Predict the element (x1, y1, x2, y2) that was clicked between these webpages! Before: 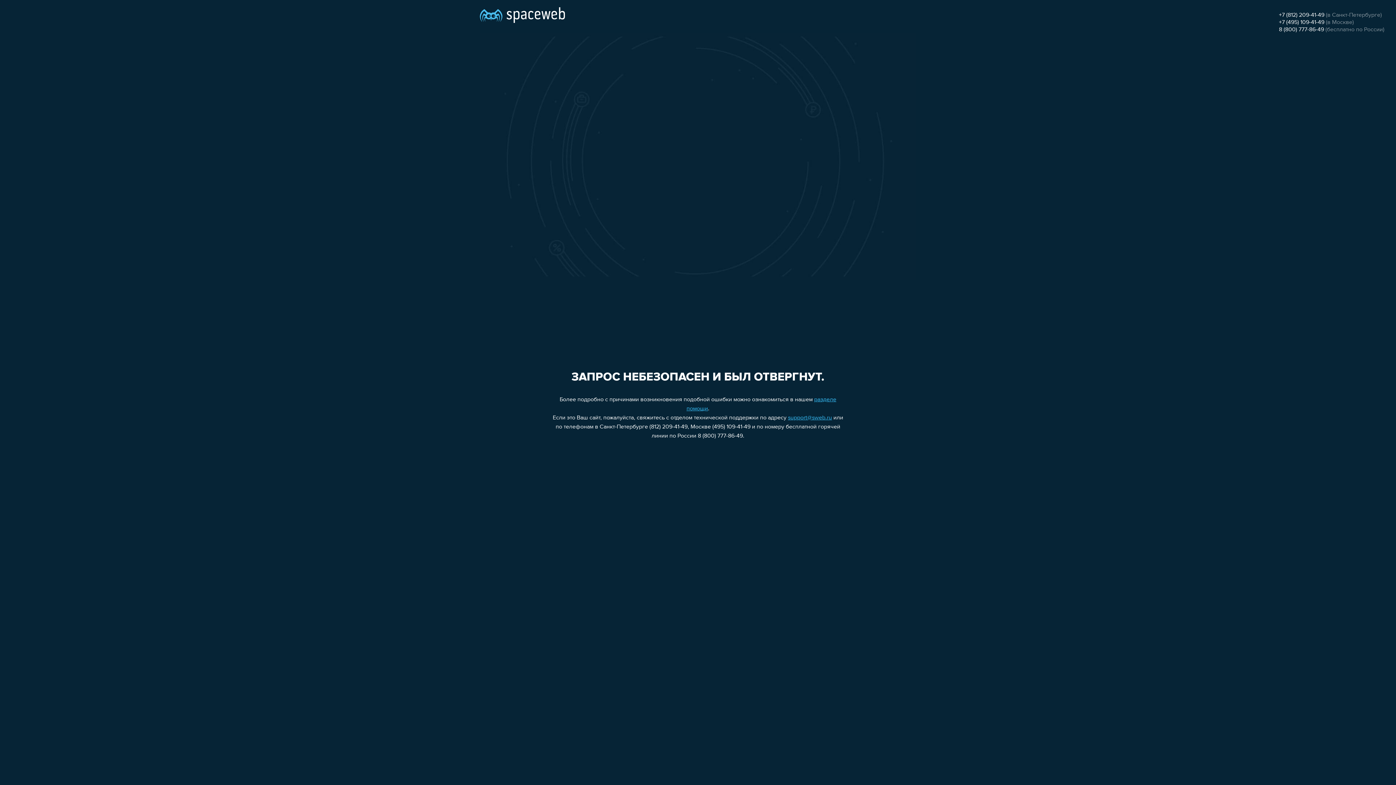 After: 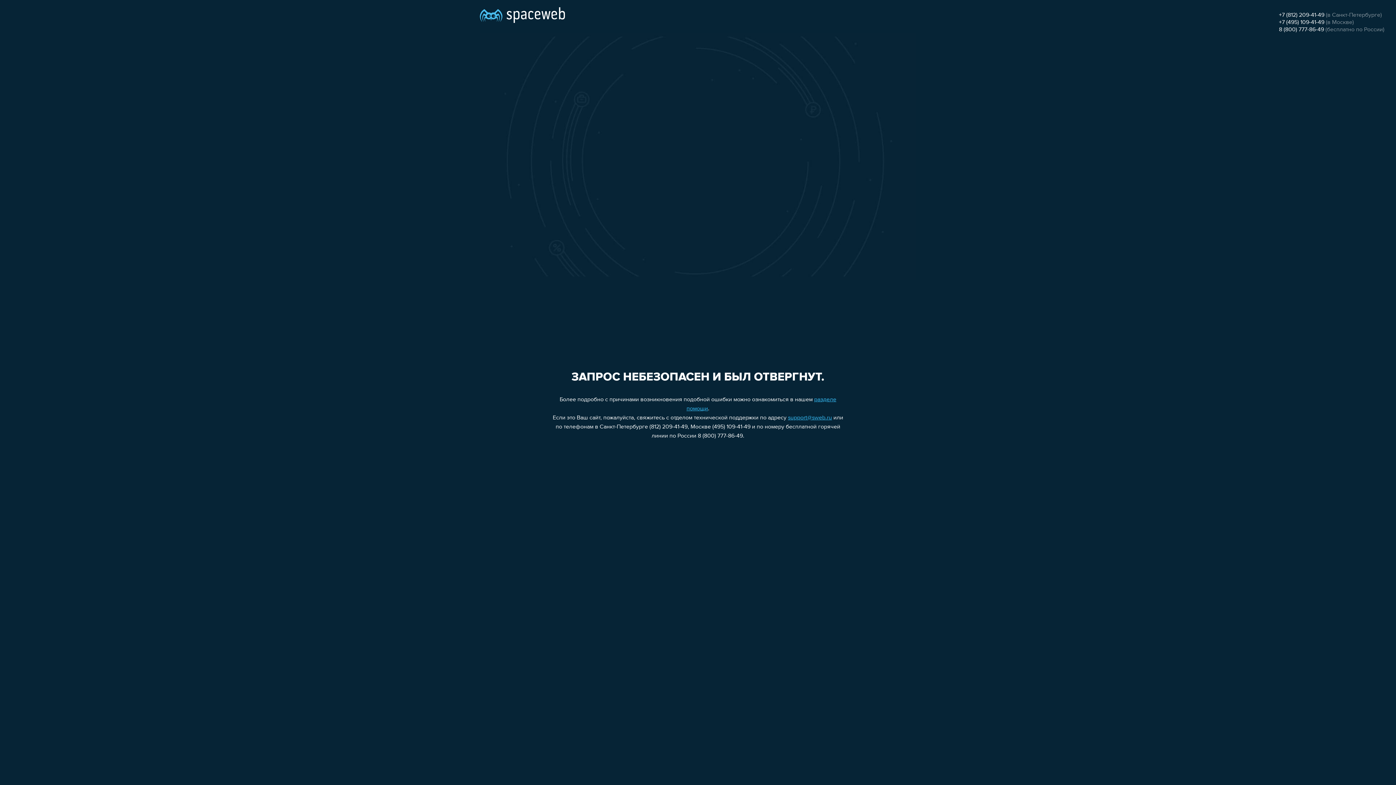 Action: bbox: (788, 415, 832, 421) label: support@sweb.ru